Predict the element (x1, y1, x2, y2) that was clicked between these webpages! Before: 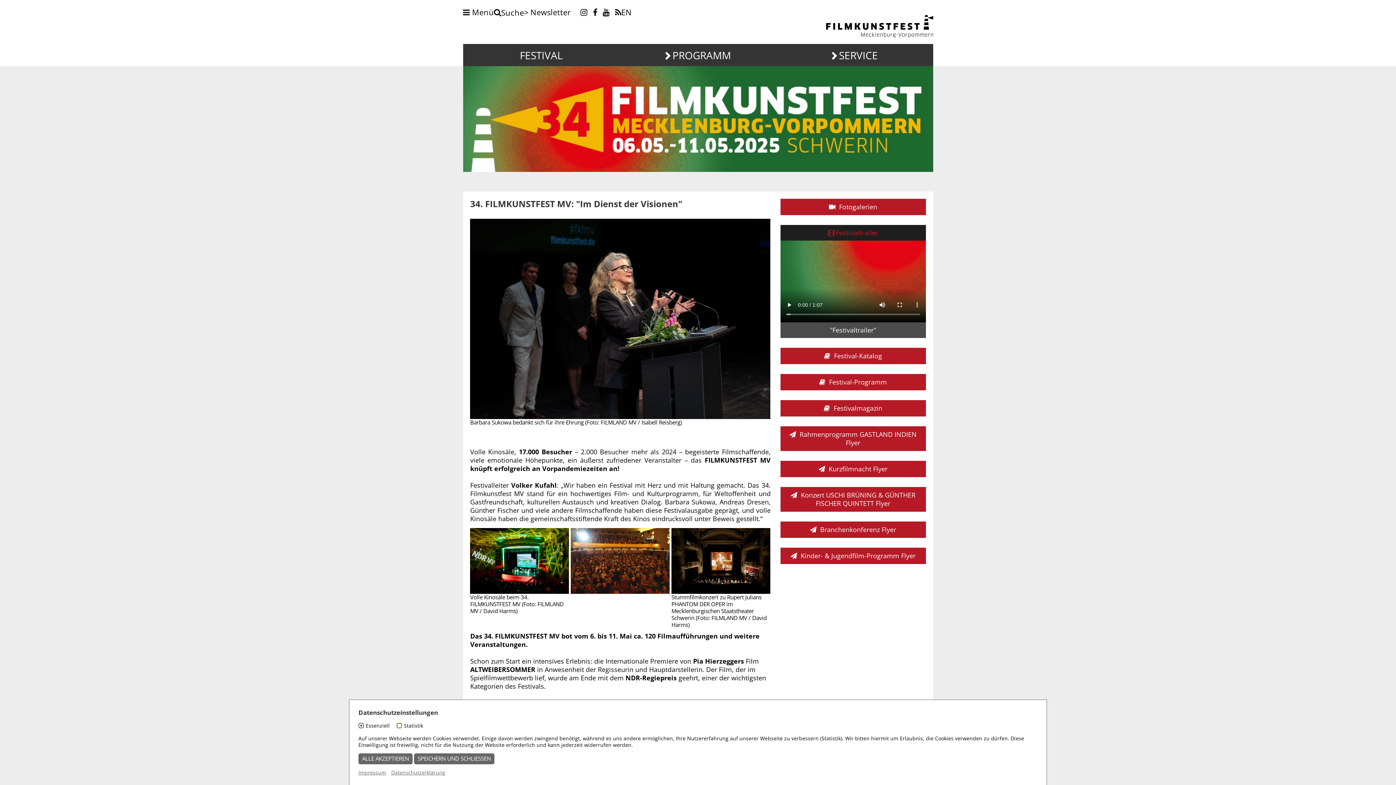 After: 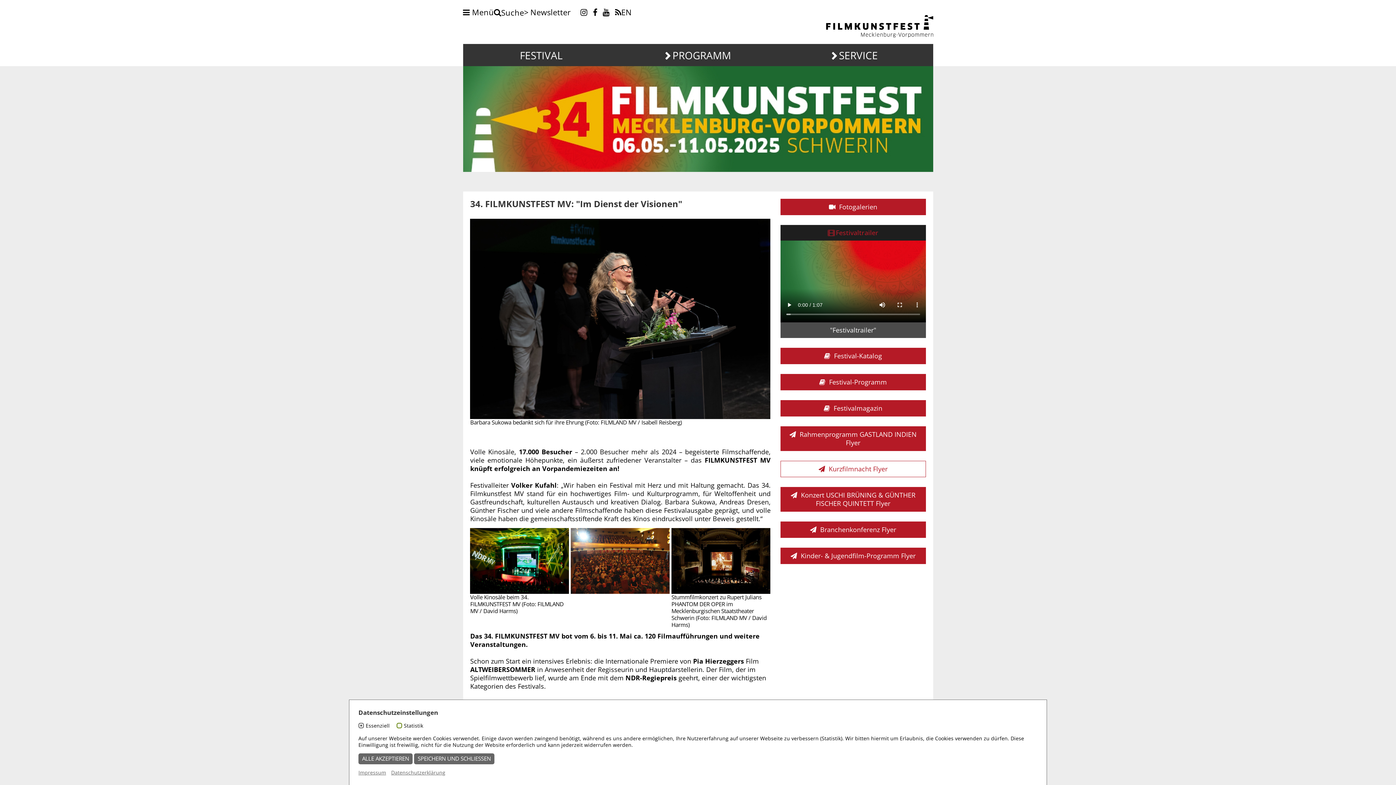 Action: bbox: (780, 461, 926, 477) label: Kurzfilmnacht Flyer